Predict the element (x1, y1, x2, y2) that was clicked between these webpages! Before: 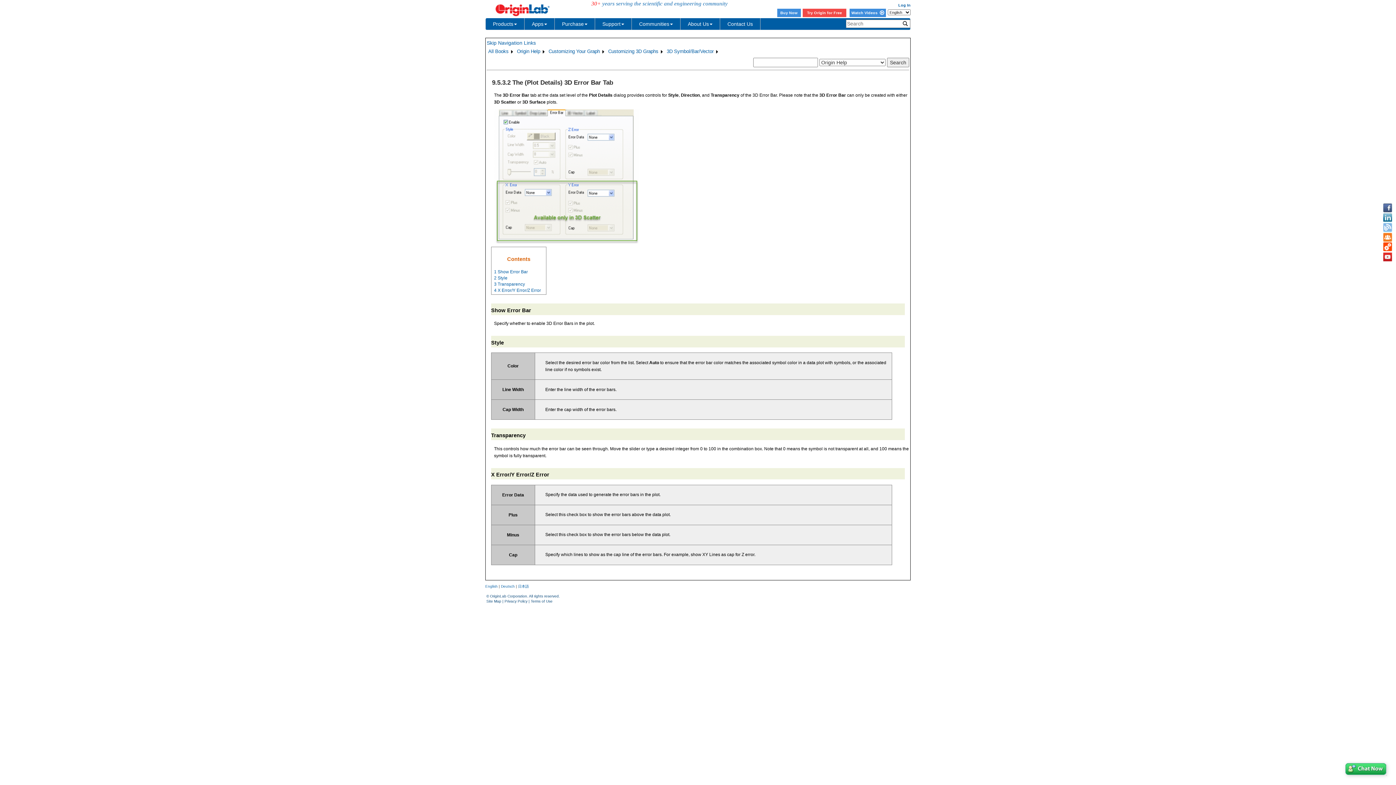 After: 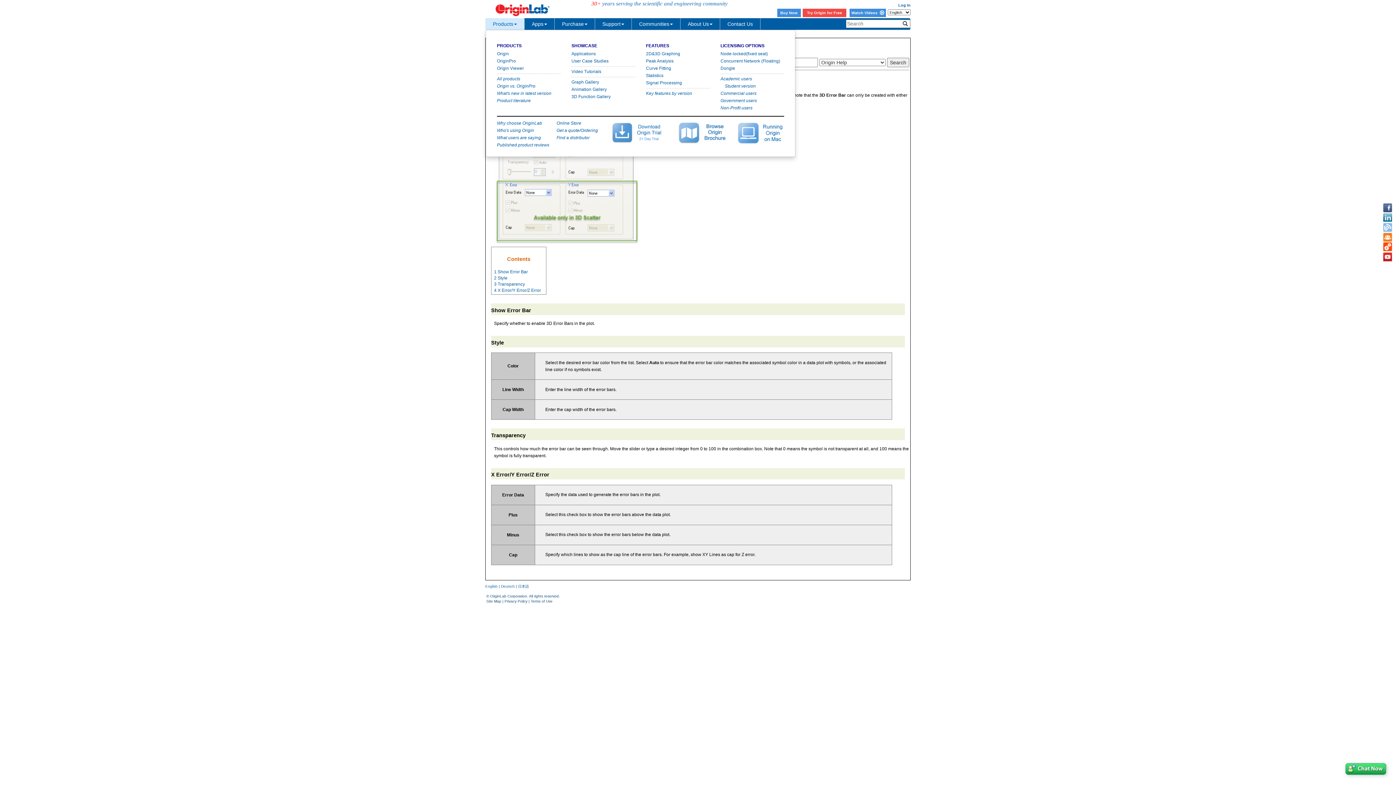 Action: bbox: (485, 18, 524, 29) label: Products